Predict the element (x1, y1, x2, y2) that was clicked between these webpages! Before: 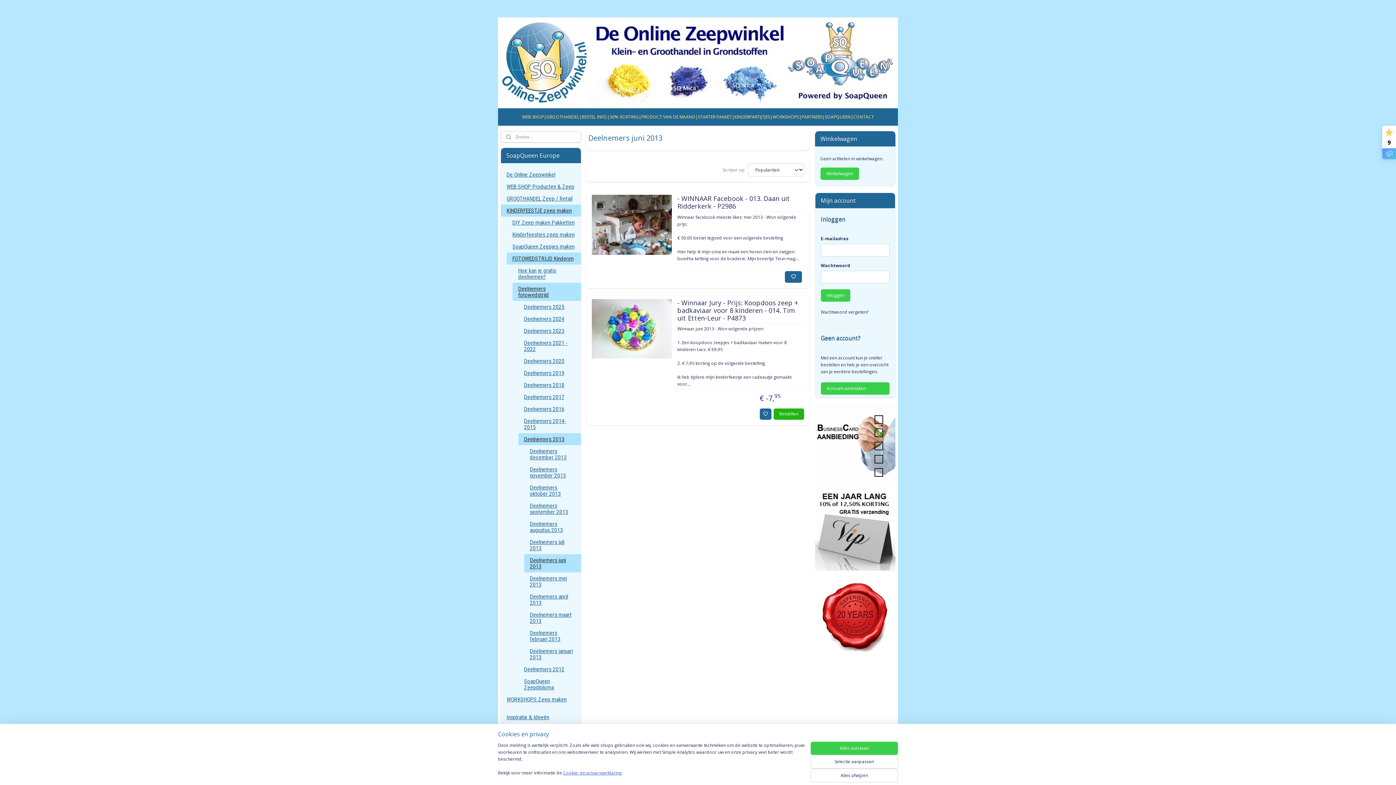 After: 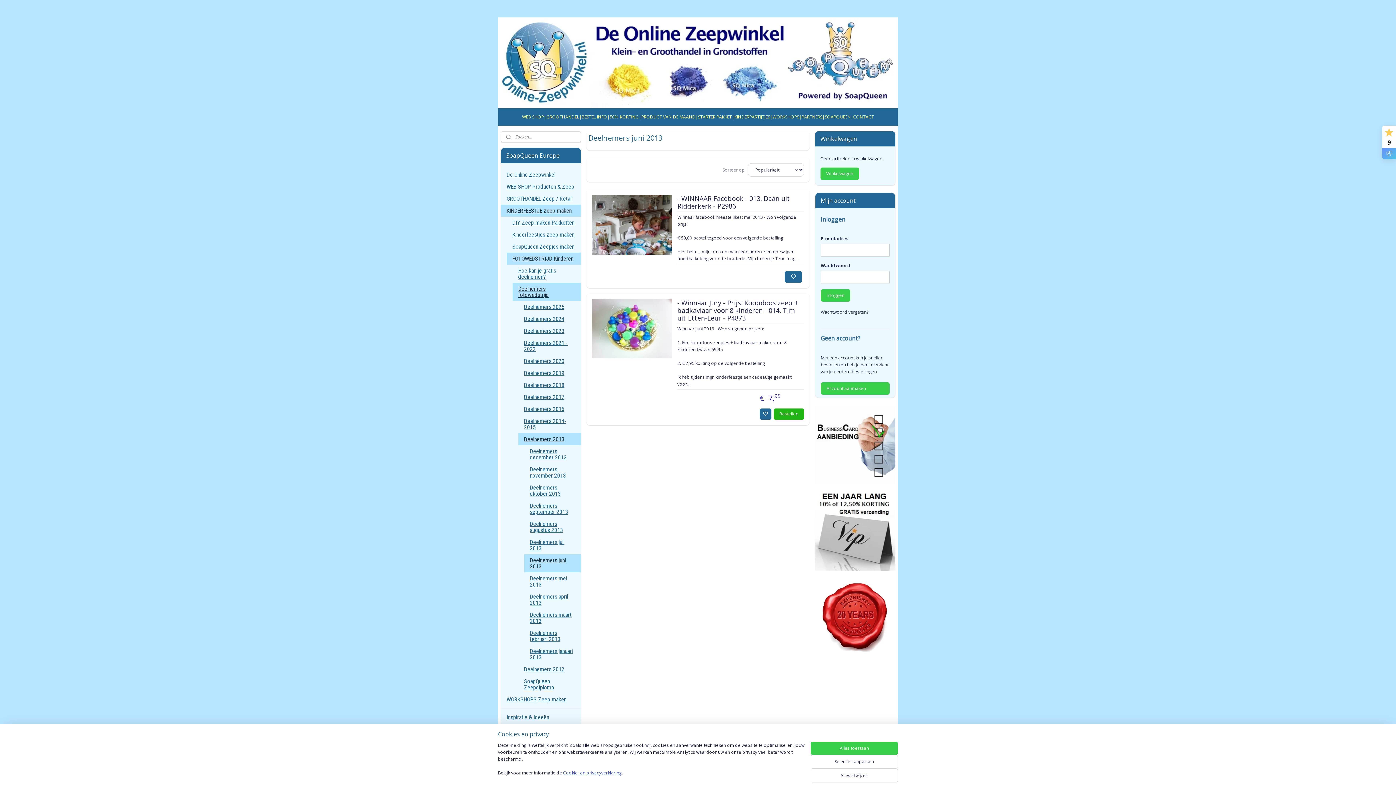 Action: label: Deelnemers juni 2013 bbox: (524, 554, 581, 572)